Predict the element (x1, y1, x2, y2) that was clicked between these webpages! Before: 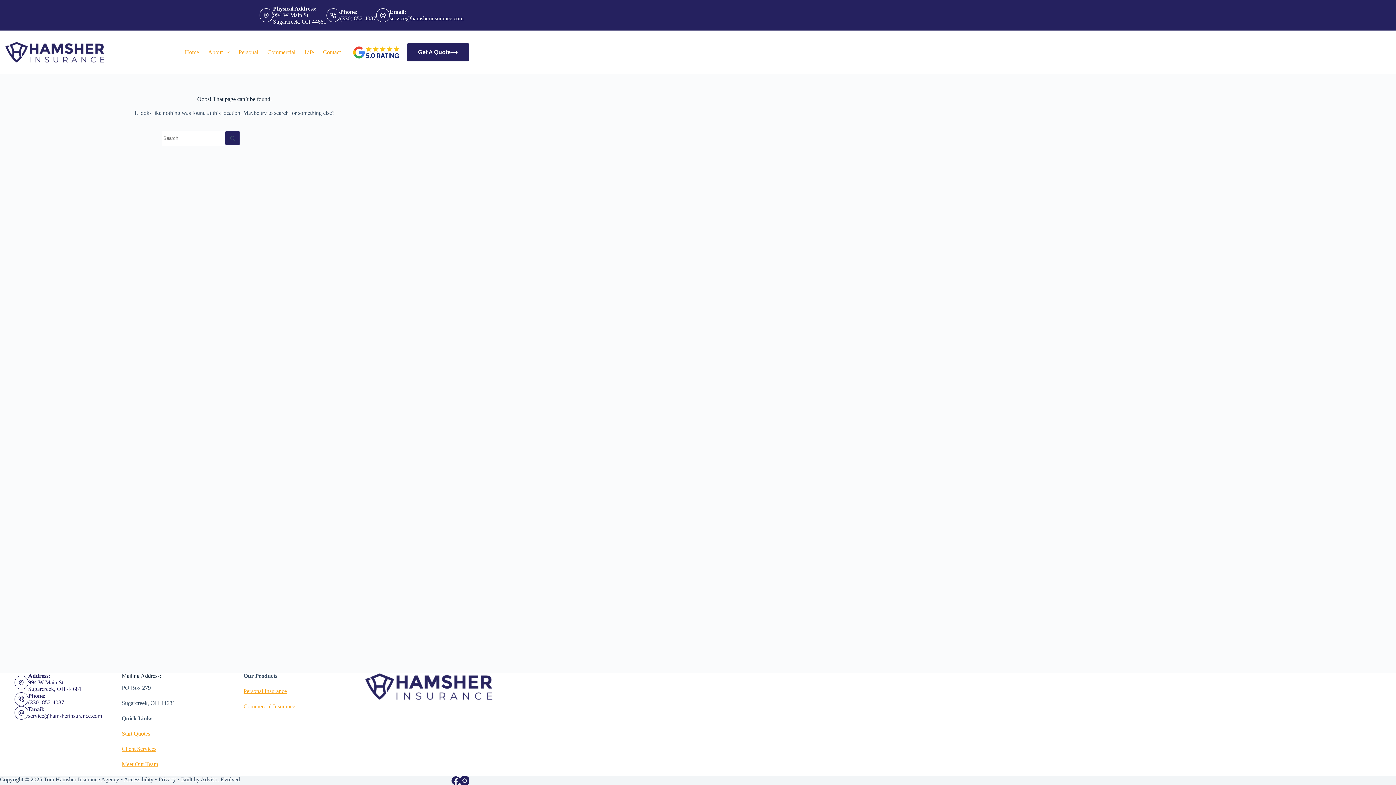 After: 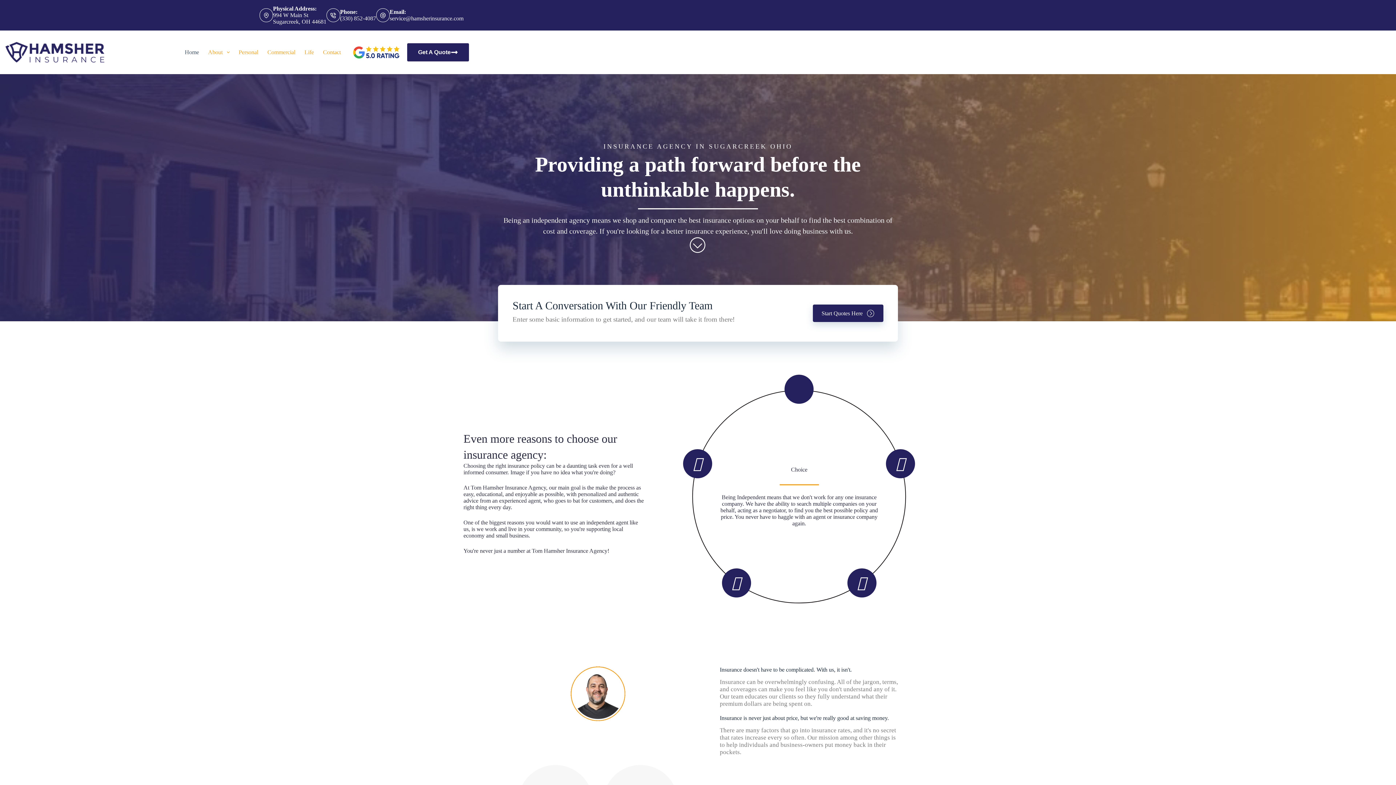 Action: label: Home bbox: (180, 30, 203, 74)